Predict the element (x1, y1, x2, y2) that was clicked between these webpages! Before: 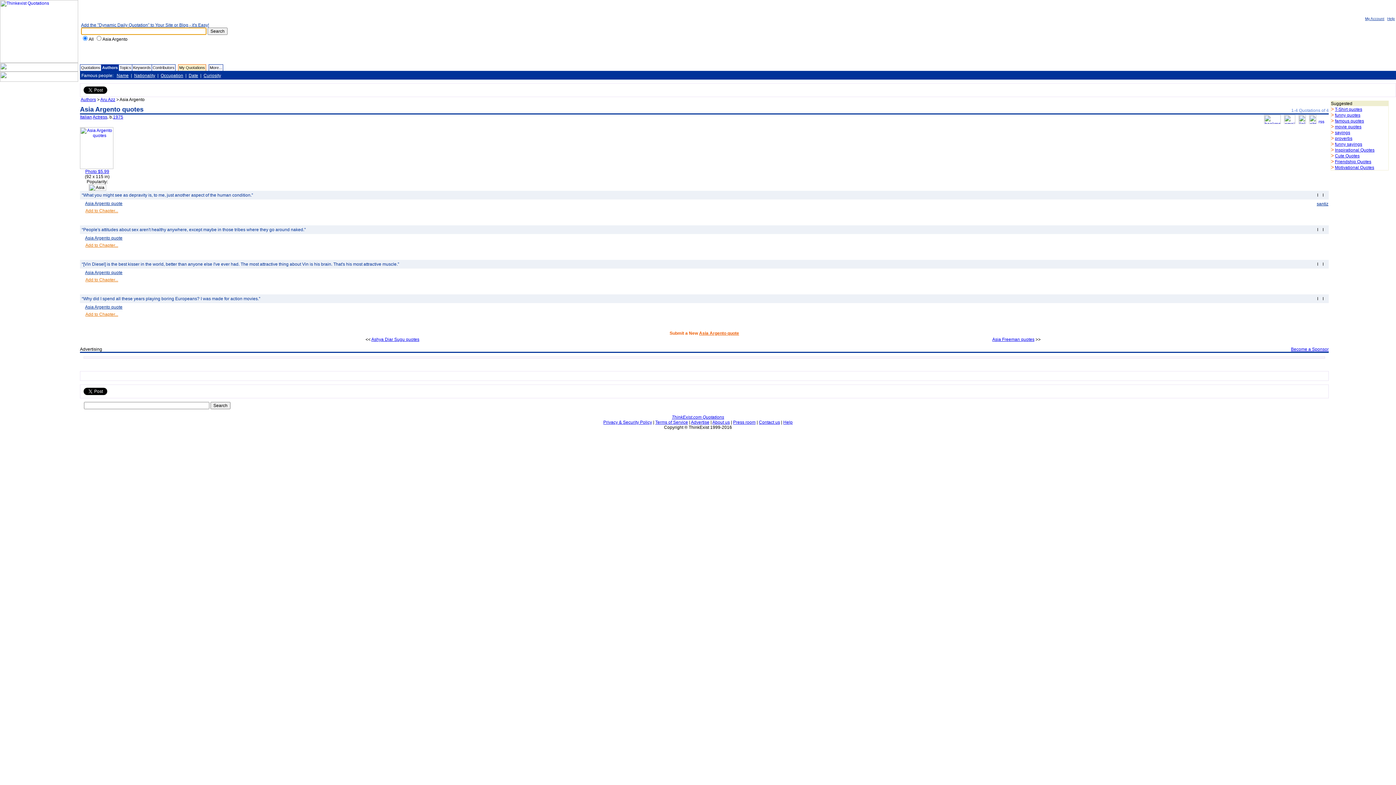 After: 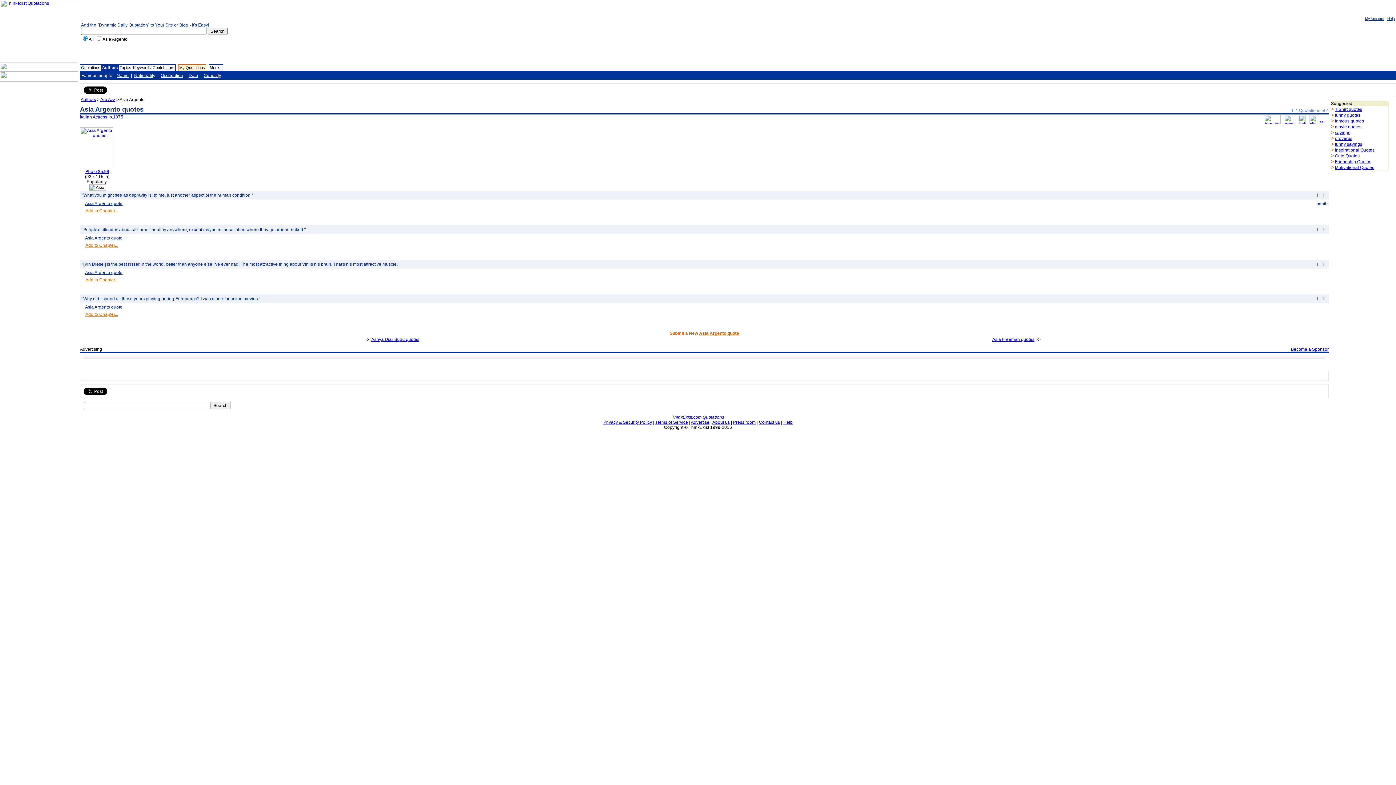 Action: bbox: (1263, 120, 1282, 125)